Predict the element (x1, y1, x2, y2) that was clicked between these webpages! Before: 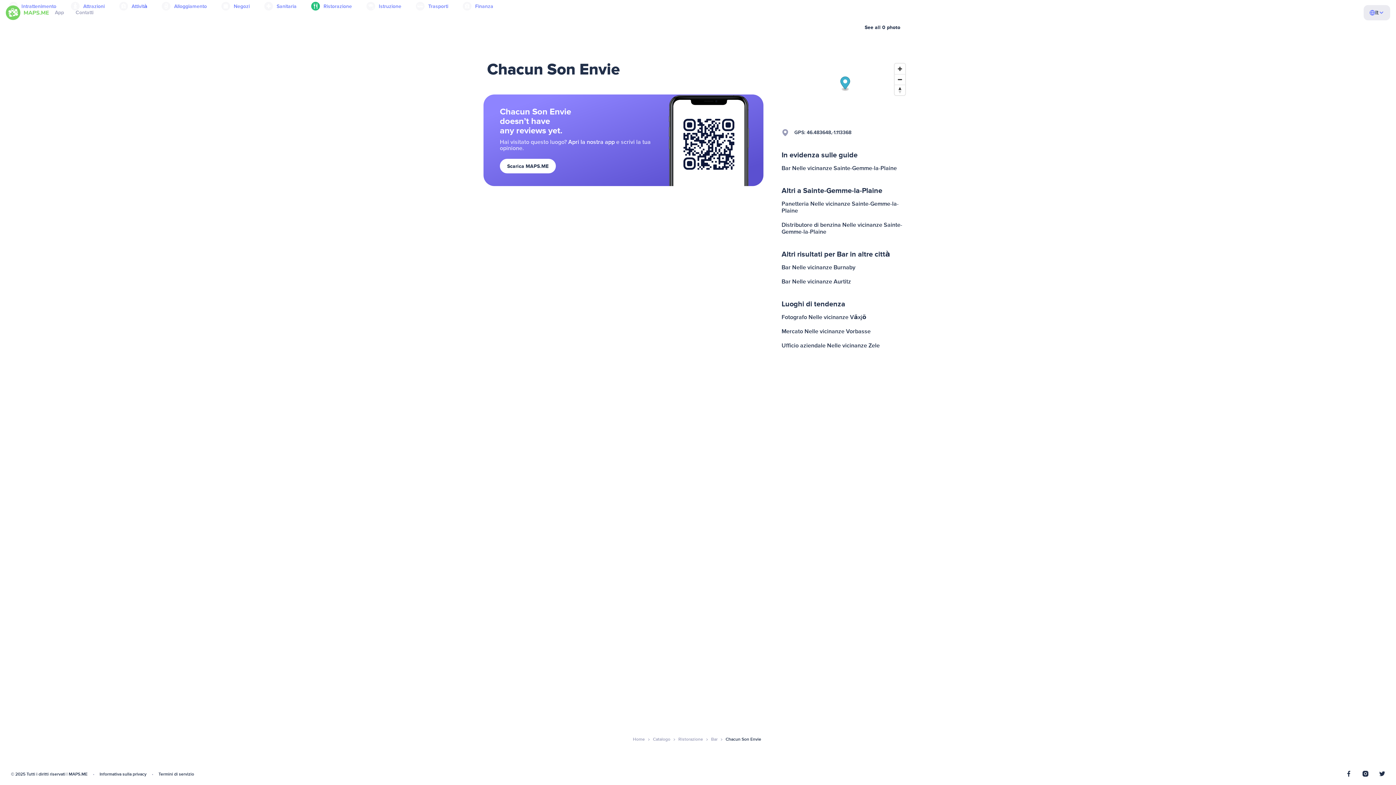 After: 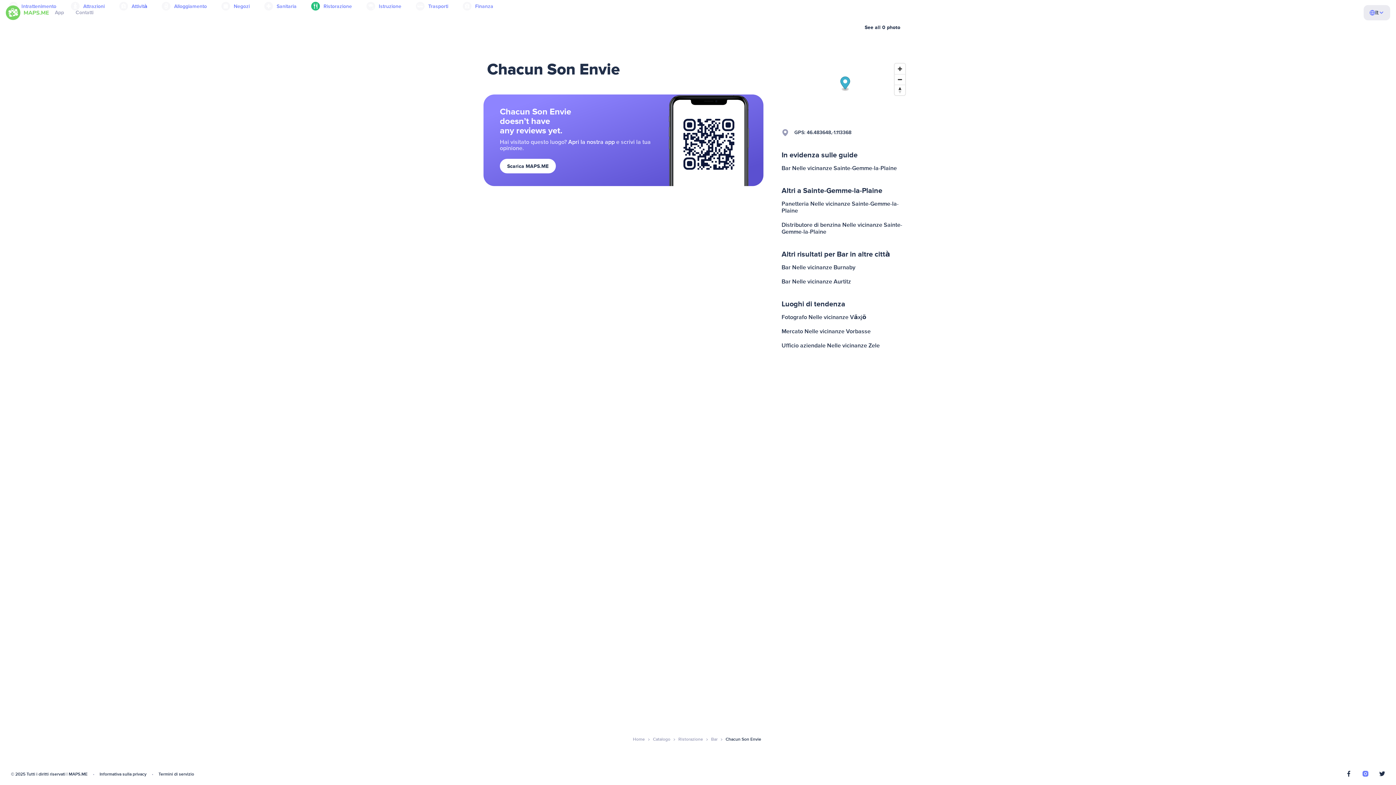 Action: bbox: (1362, 771, 1368, 778)